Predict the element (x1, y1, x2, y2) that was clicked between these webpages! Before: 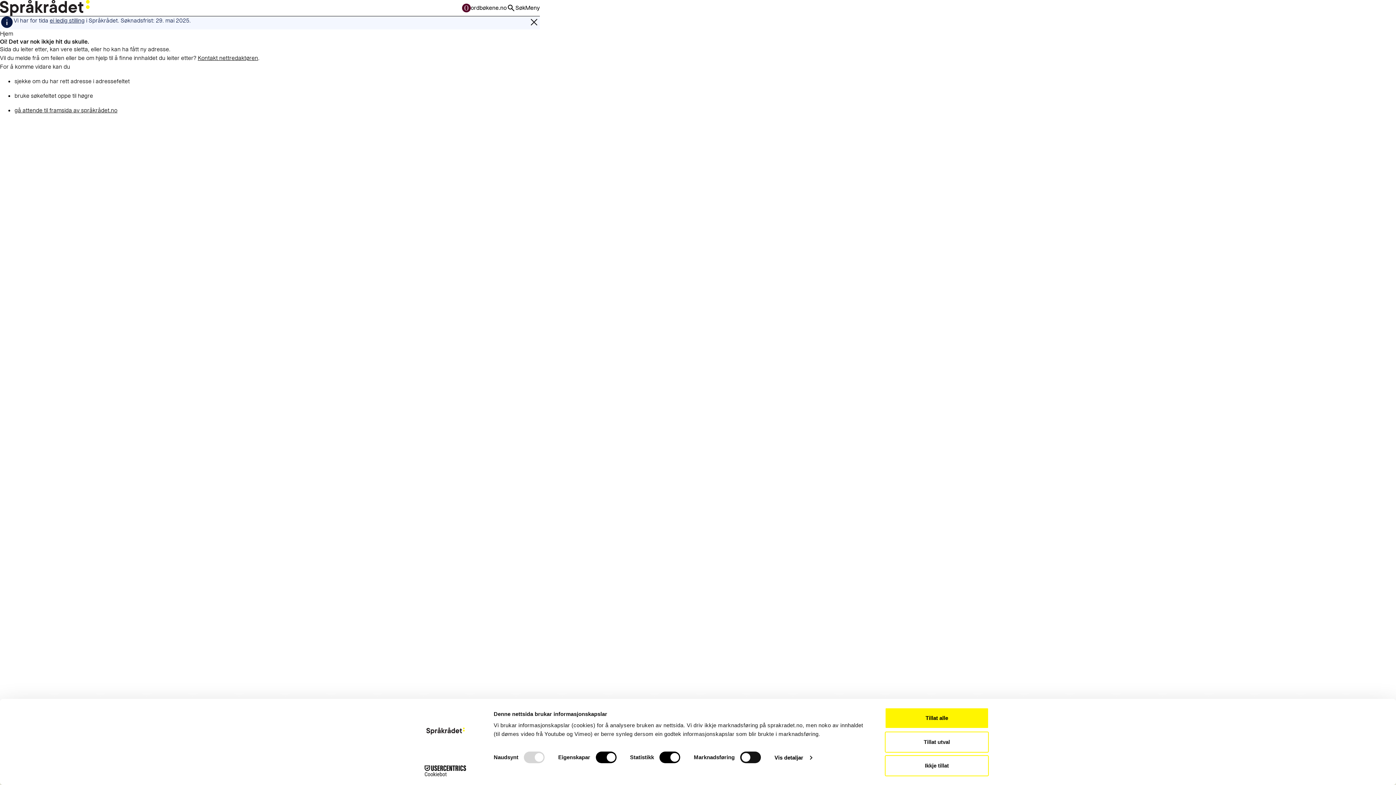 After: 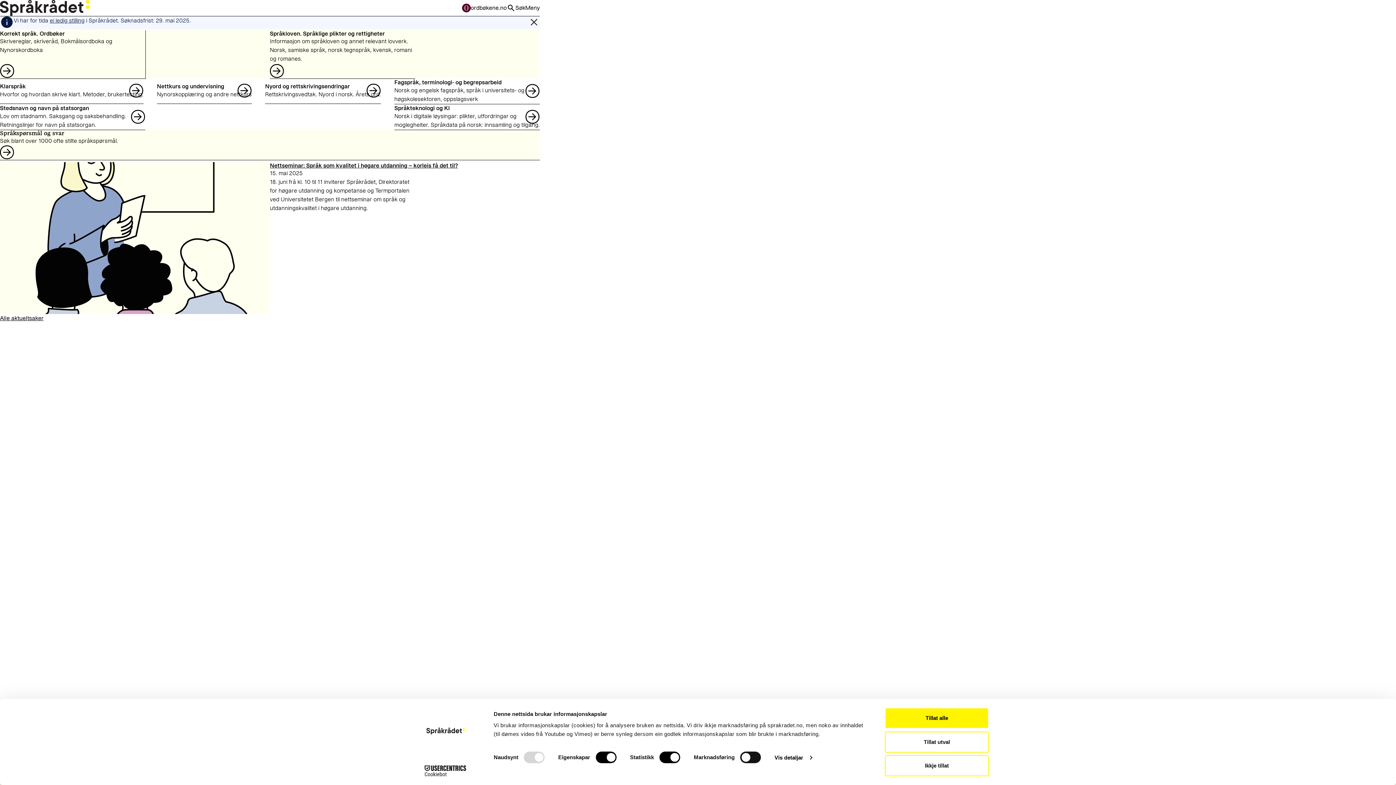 Action: bbox: (14, 106, 117, 114) label: gå attende til framsida av språkrådet.no